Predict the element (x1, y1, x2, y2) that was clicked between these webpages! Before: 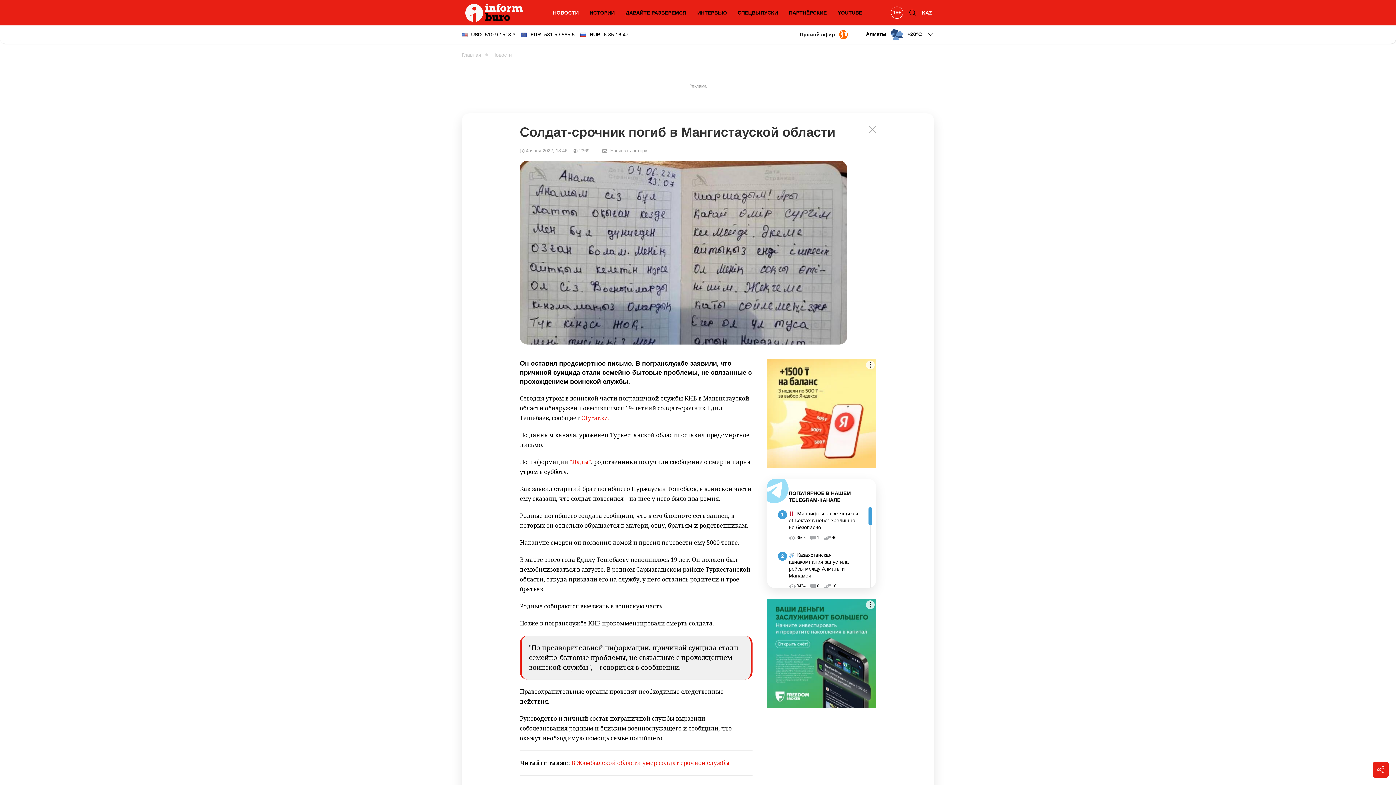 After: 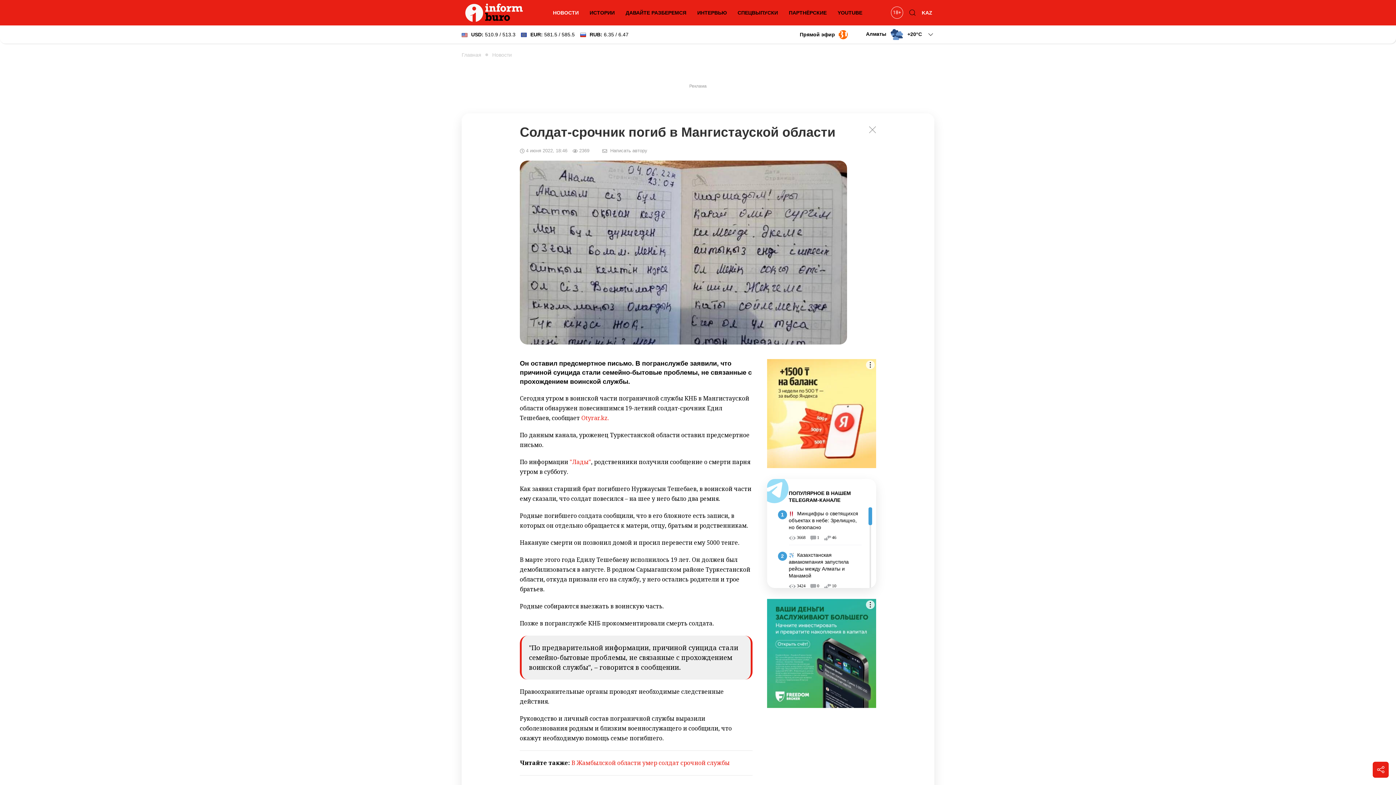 Action: bbox: (767, 599, 876, 708)